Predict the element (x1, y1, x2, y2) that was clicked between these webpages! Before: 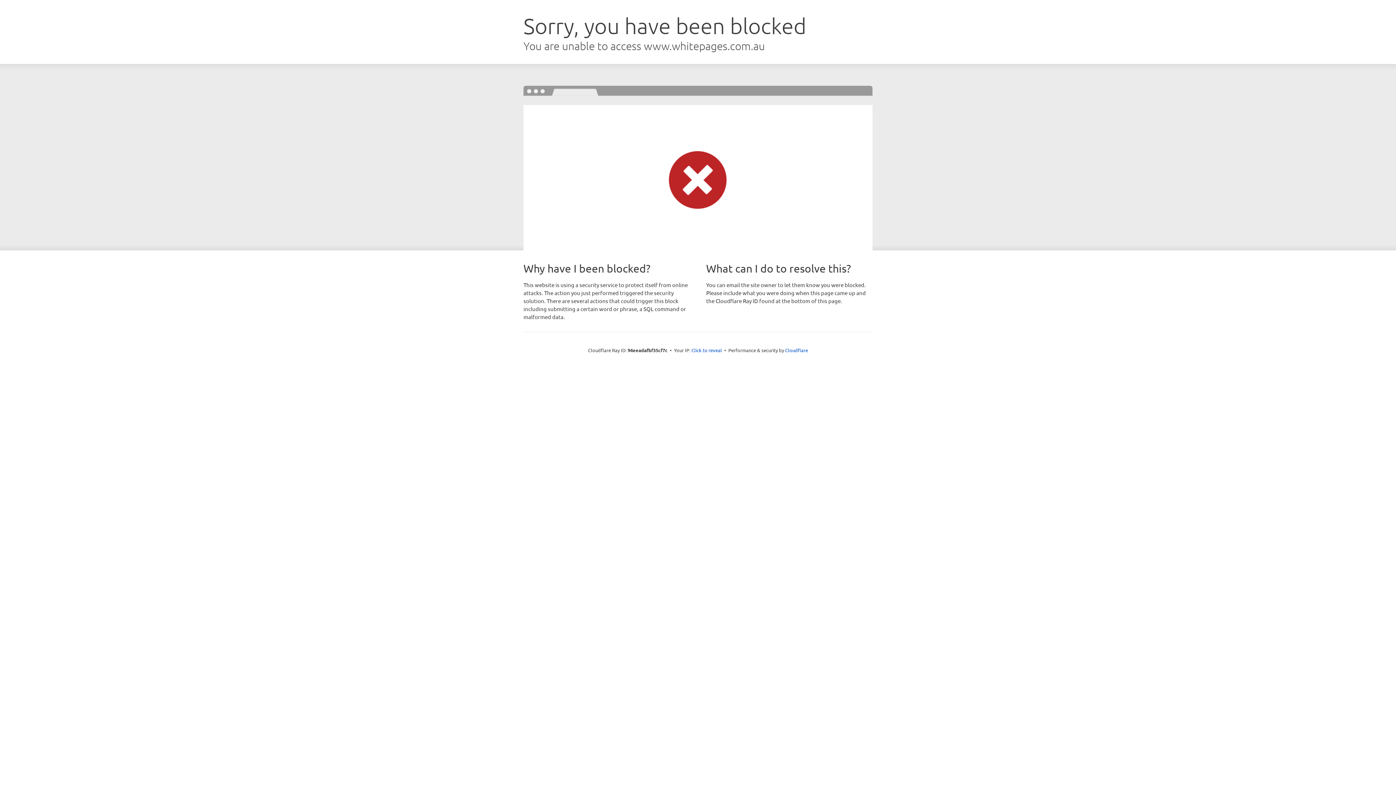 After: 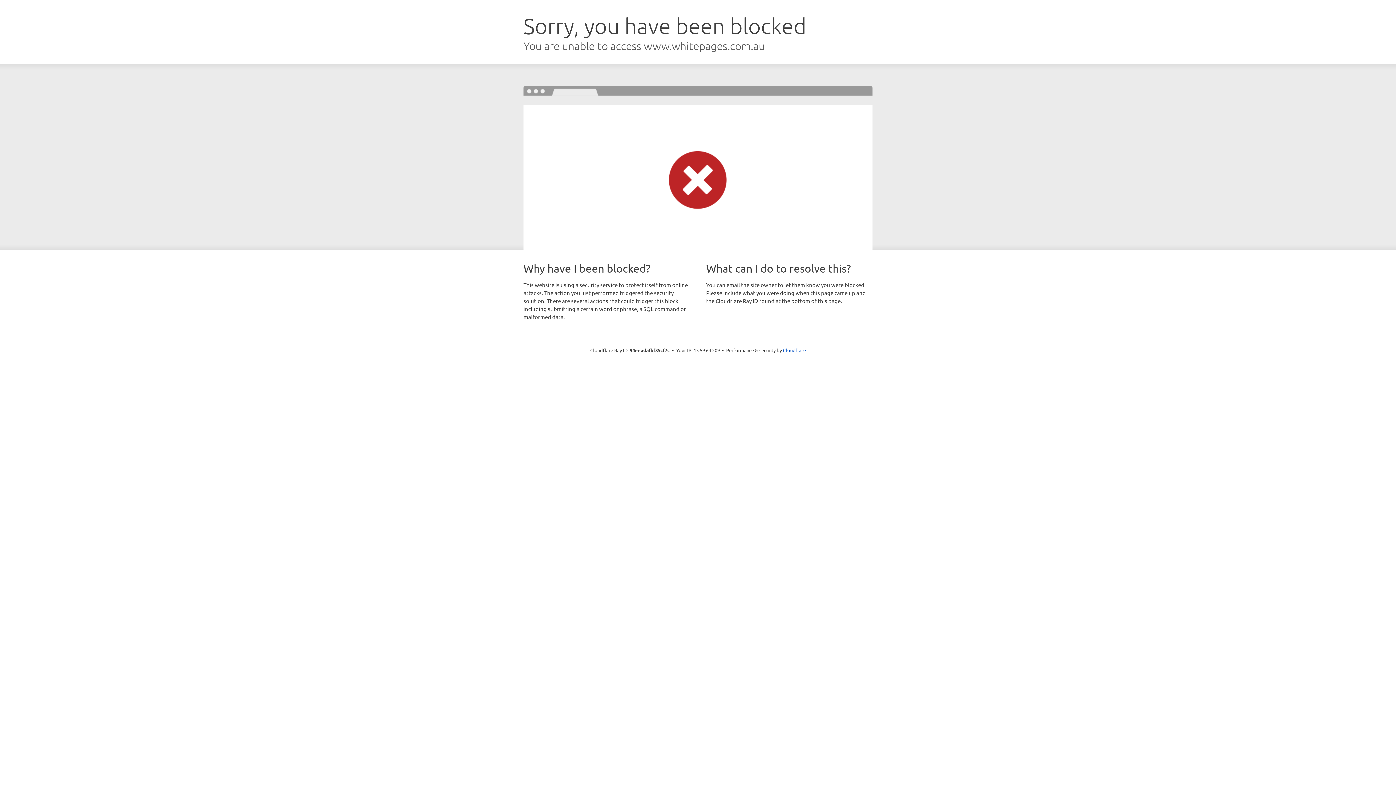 Action: label: Click to reveal bbox: (691, 346, 722, 353)